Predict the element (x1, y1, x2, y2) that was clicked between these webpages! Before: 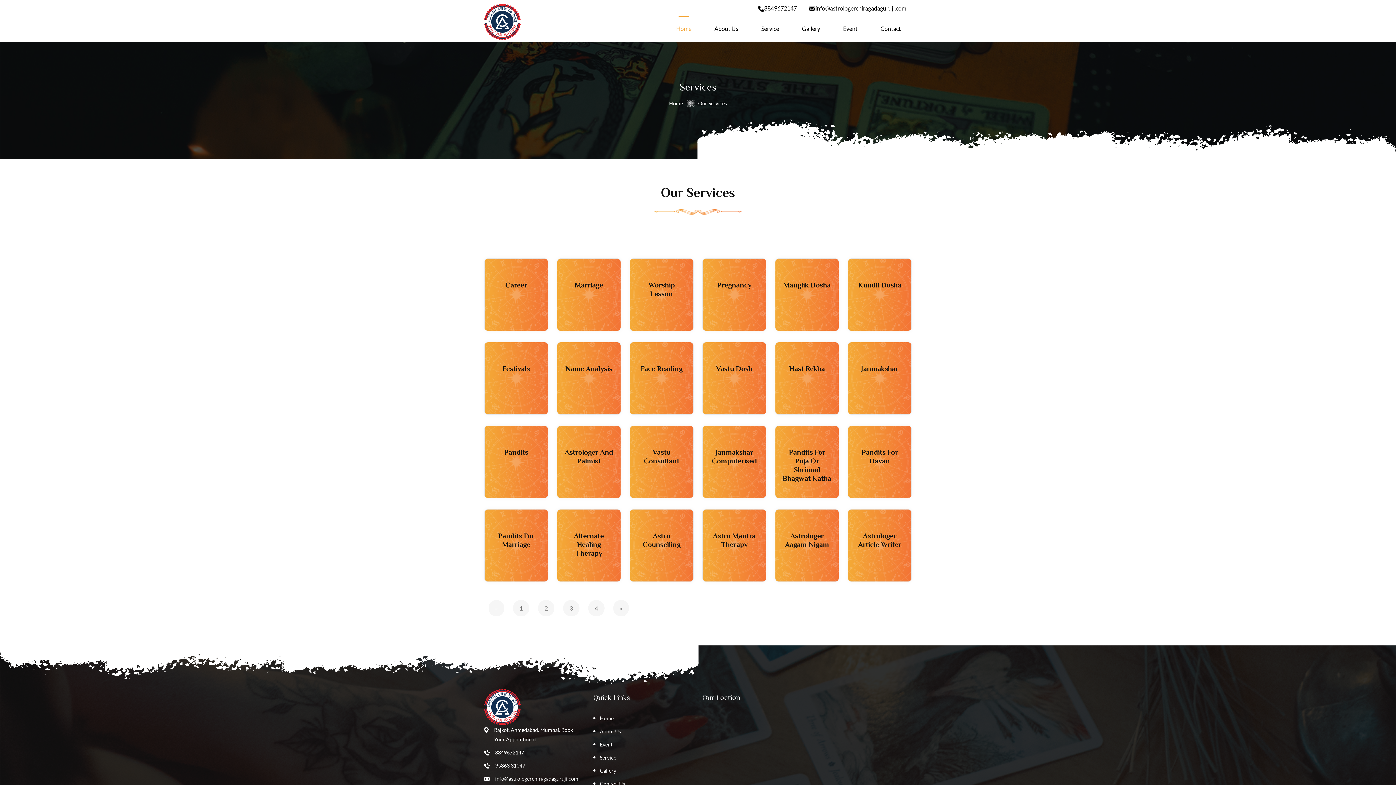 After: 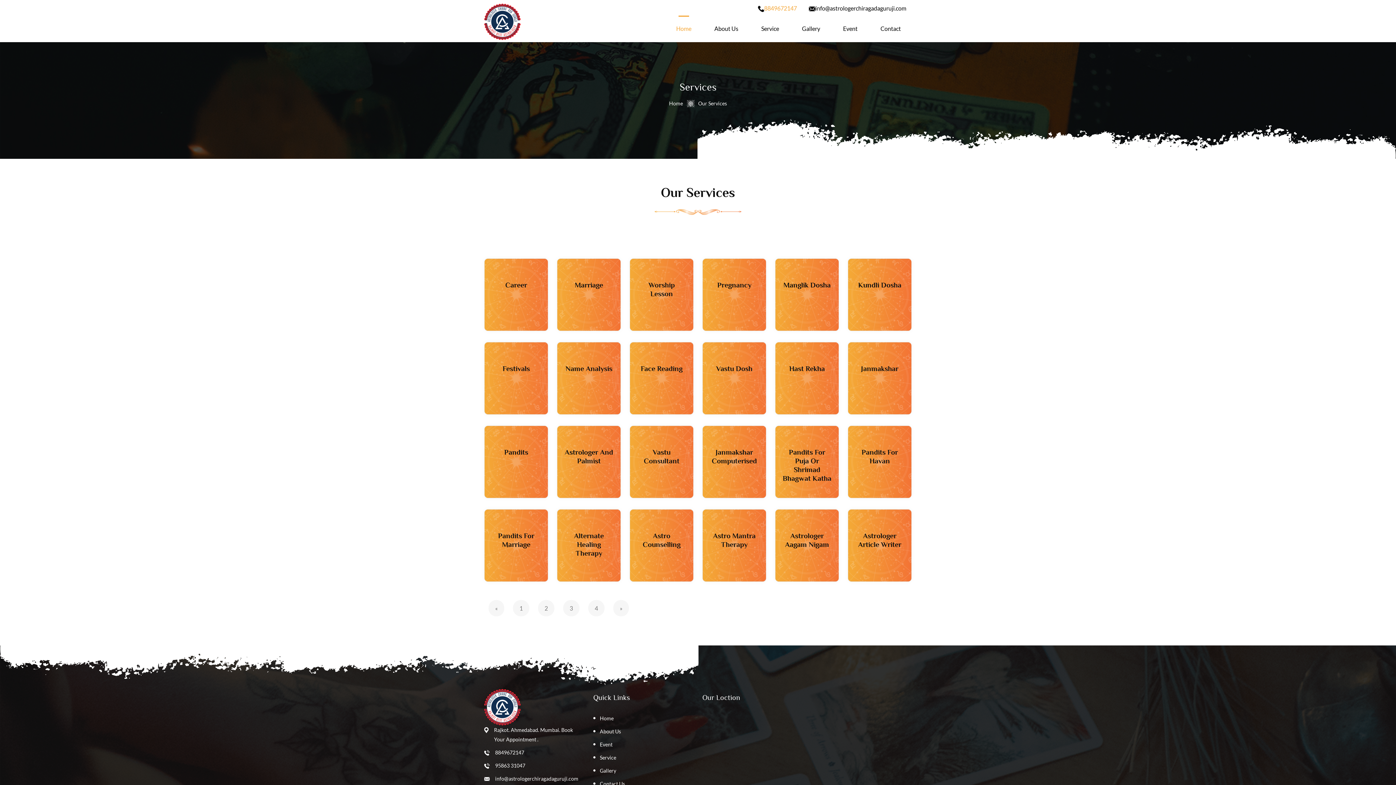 Action: label: 8849672147 bbox: (764, 3, 797, 13)